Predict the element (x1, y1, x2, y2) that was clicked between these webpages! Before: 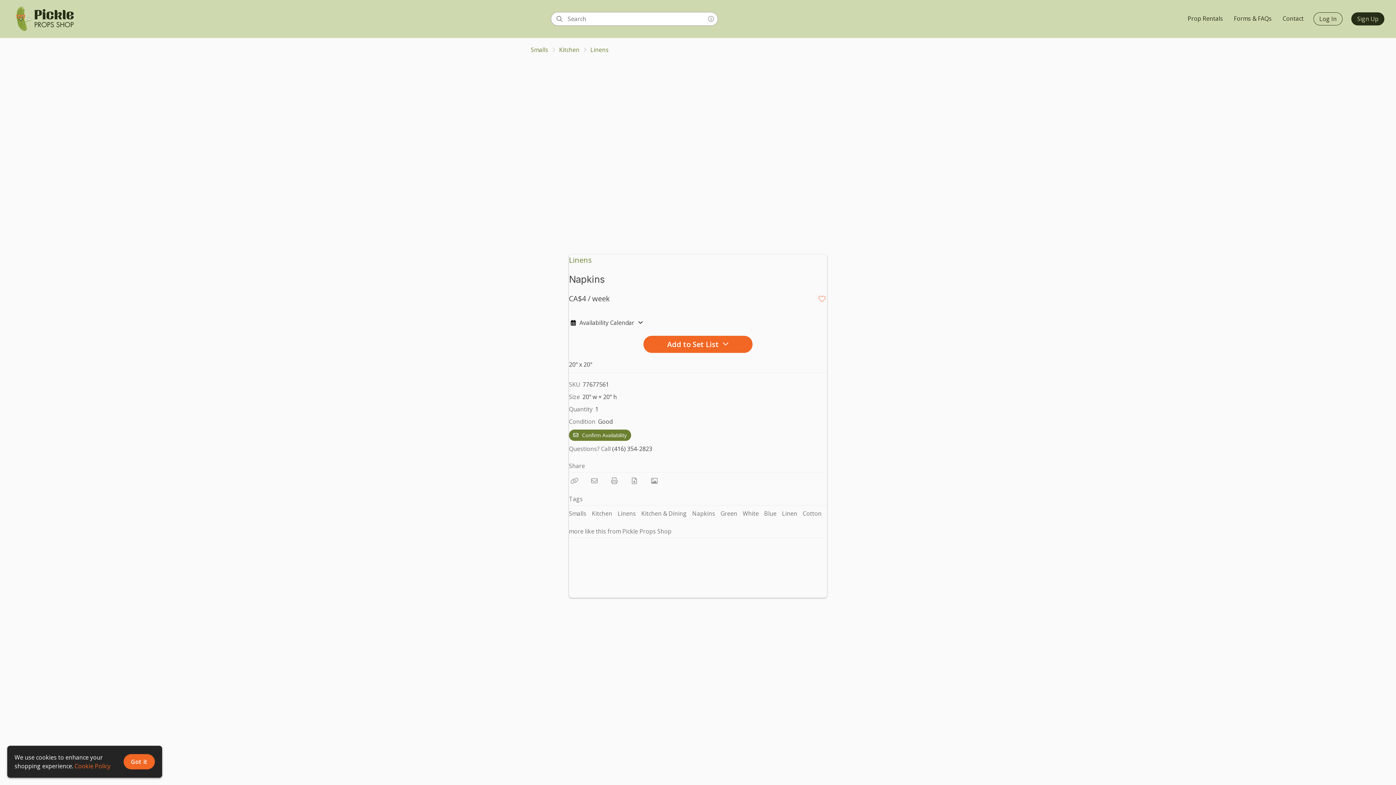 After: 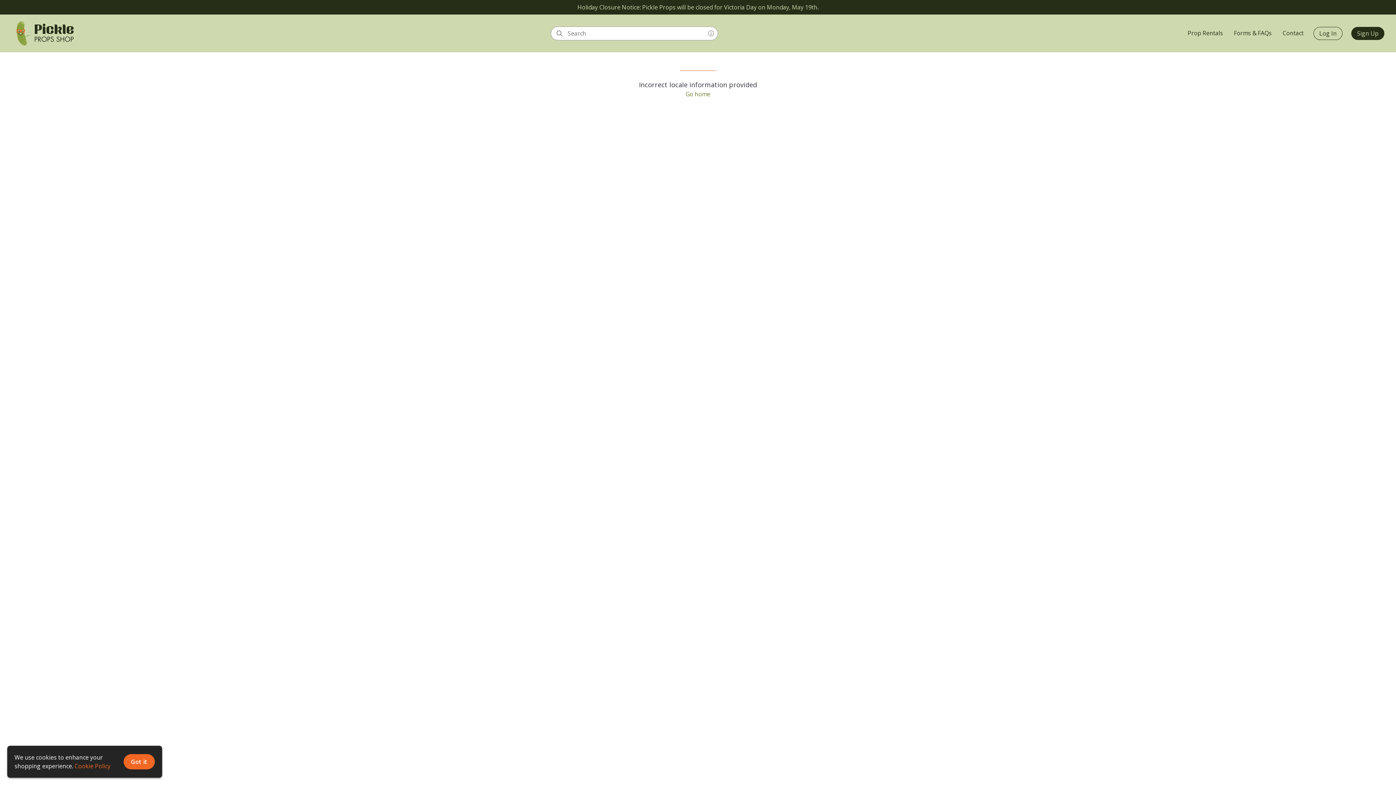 Action: bbox: (617, 508, 636, 518) label: Linens